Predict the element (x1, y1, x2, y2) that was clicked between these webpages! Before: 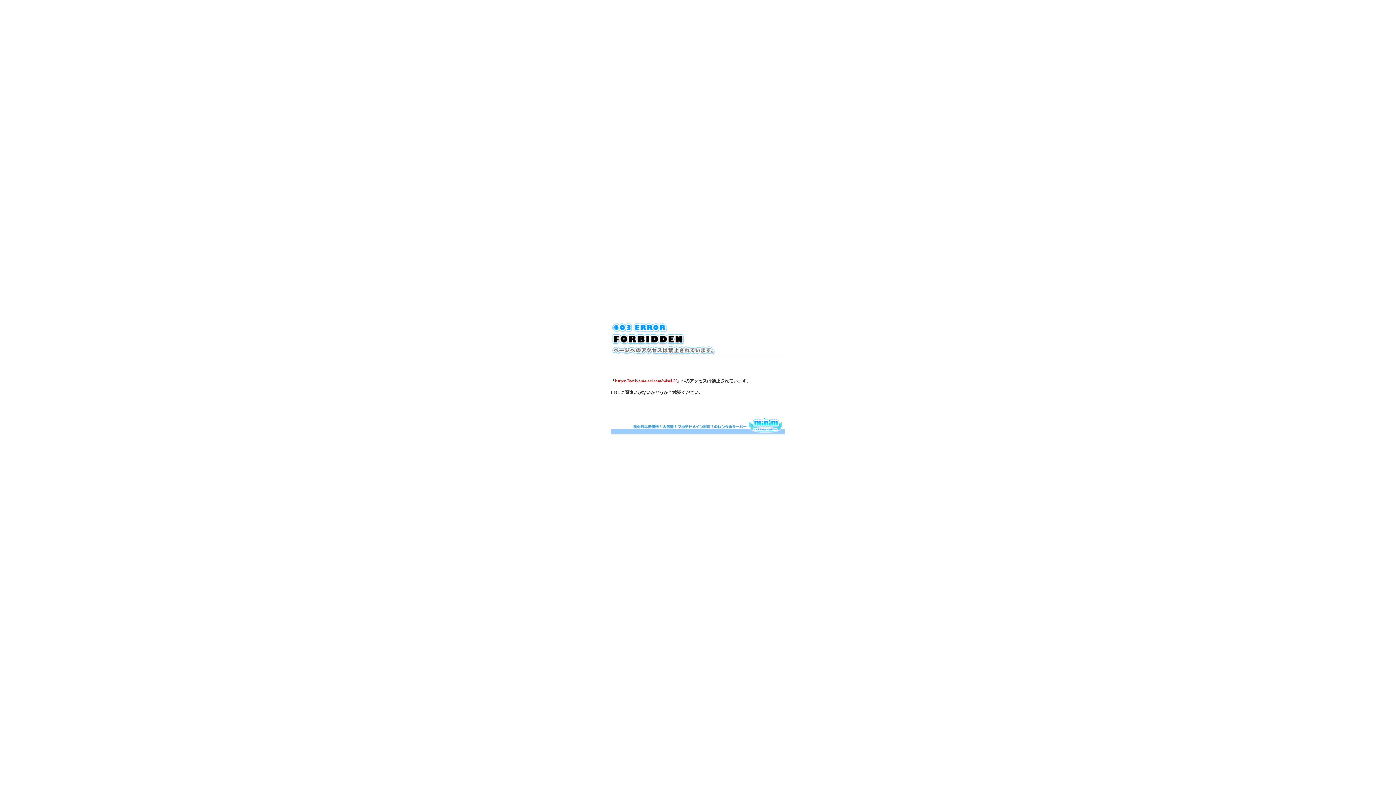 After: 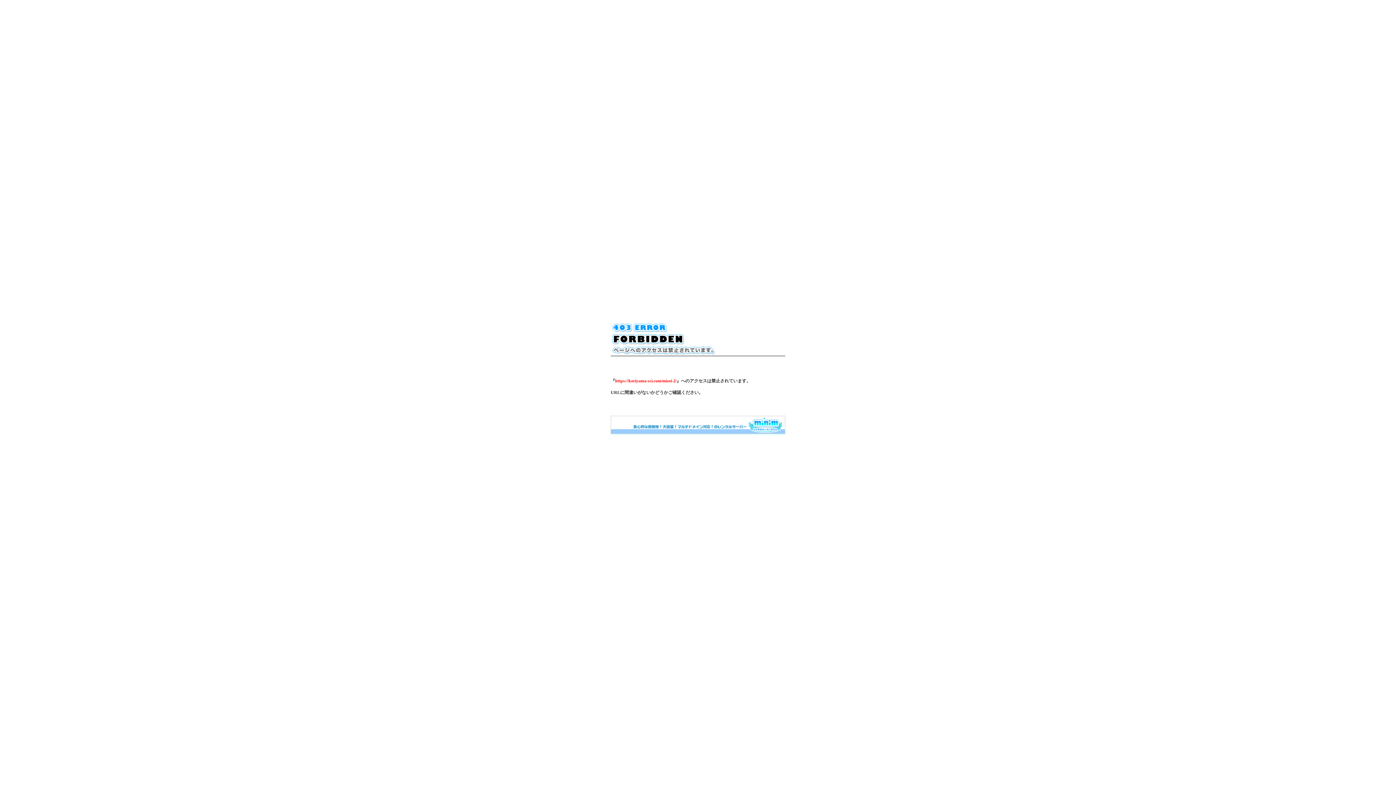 Action: bbox: (610, 430, 785, 435)